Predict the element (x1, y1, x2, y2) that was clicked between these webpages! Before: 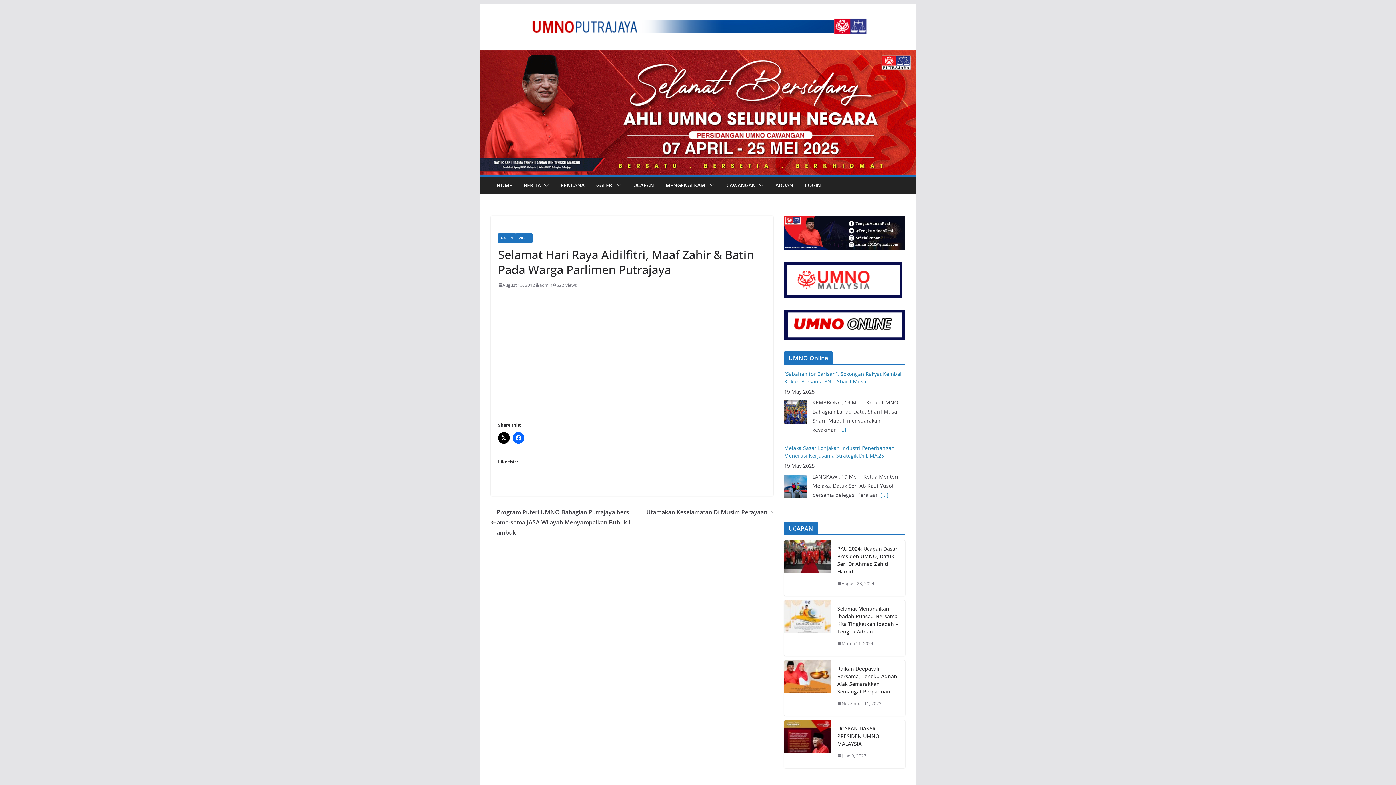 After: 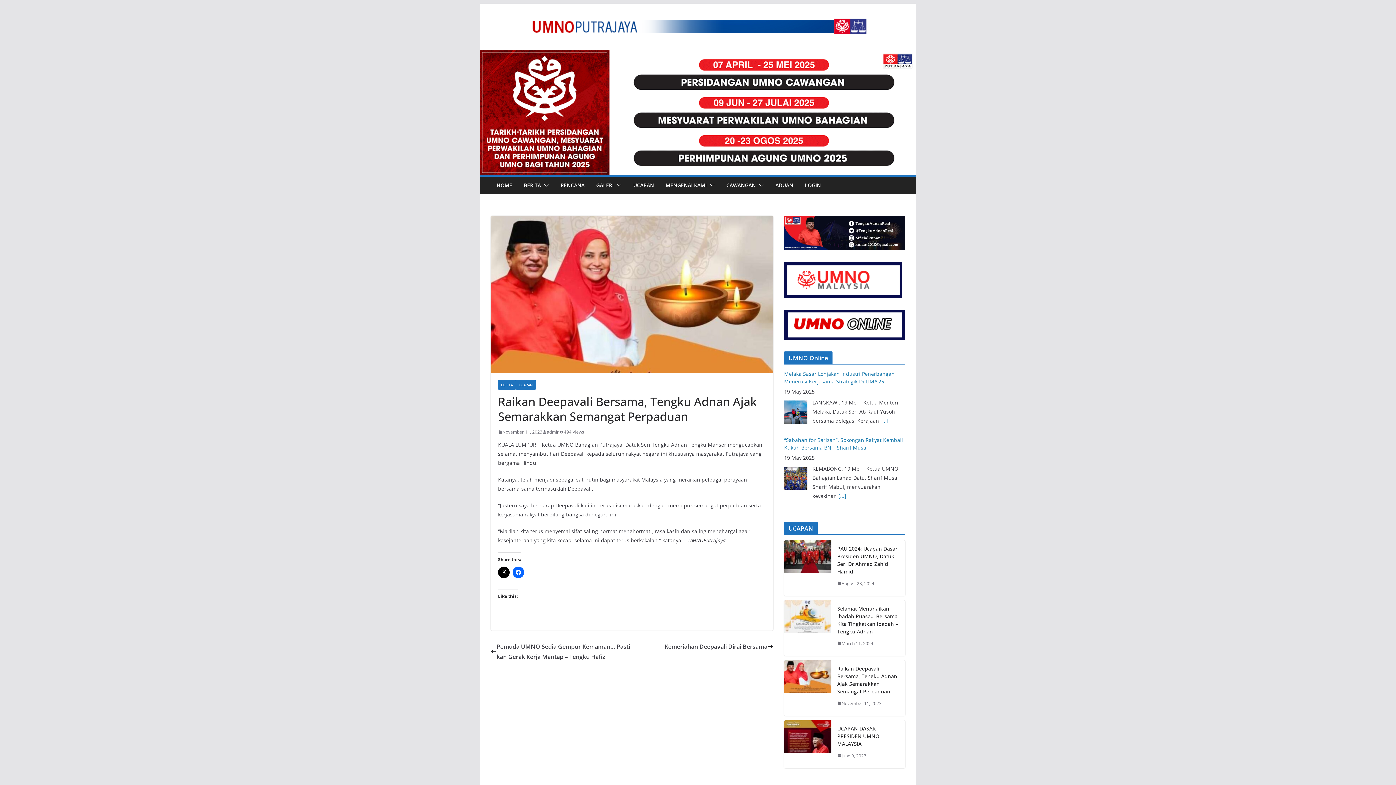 Action: bbox: (837, 699, 881, 707) label: November 11, 2023